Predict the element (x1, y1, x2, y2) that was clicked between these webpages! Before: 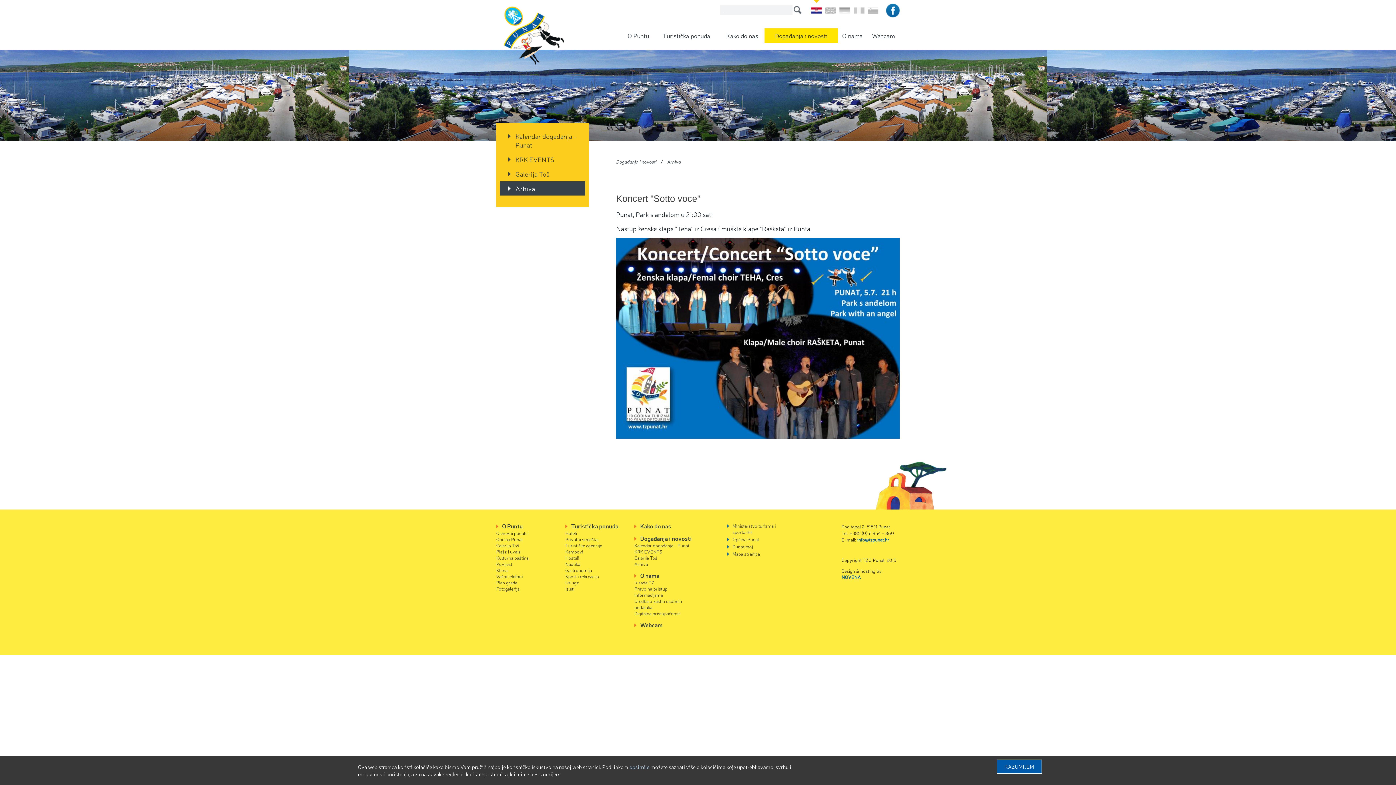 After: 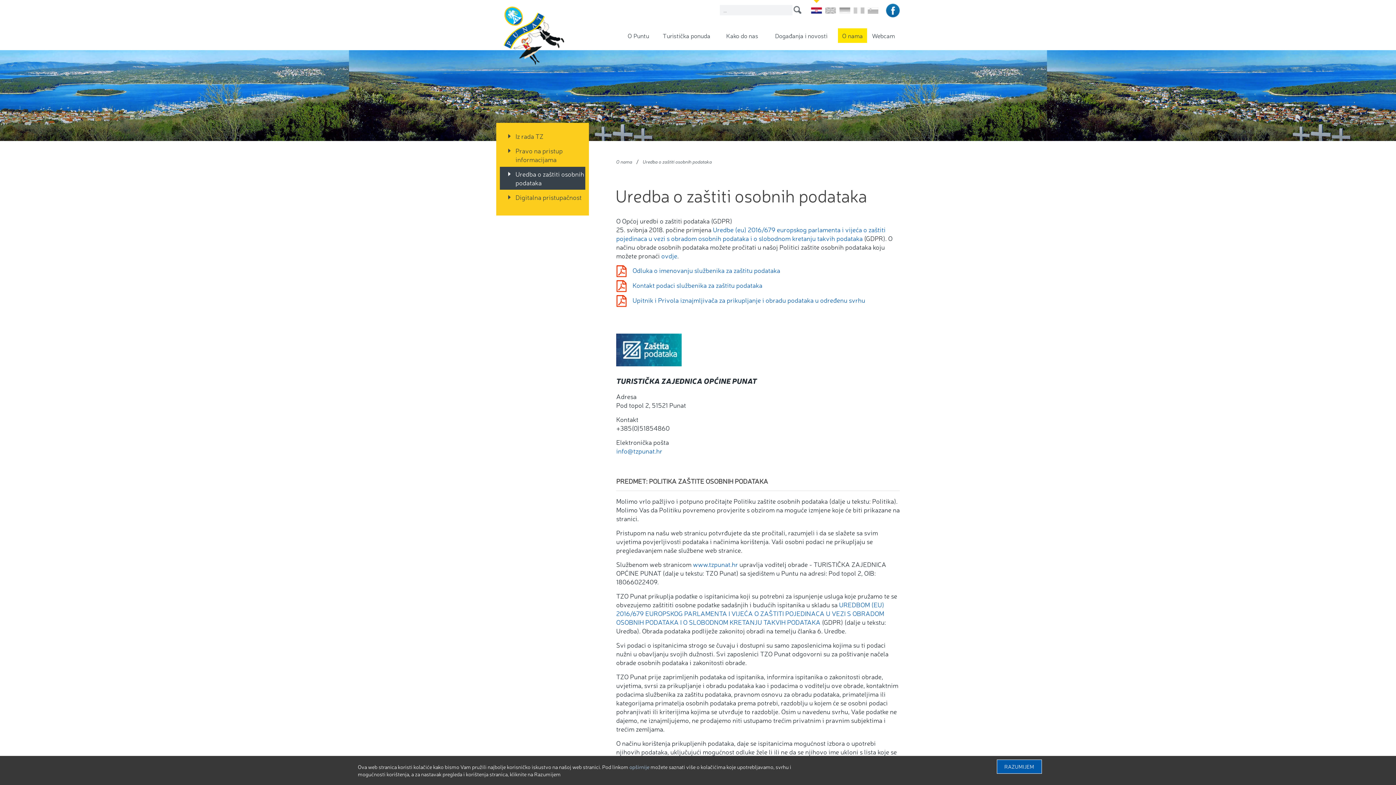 Action: label: Uredba o zaštiti osobnih podataka bbox: (634, 598, 682, 610)